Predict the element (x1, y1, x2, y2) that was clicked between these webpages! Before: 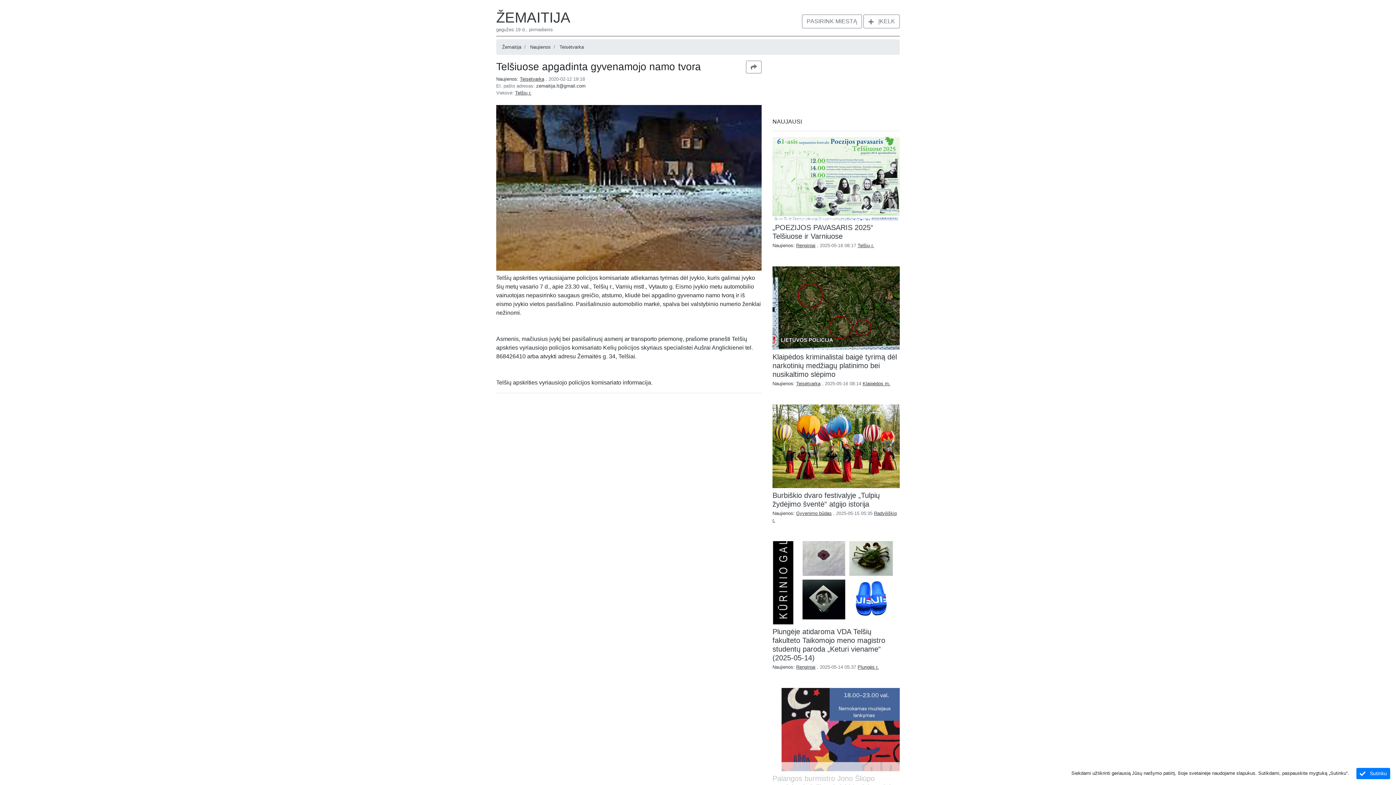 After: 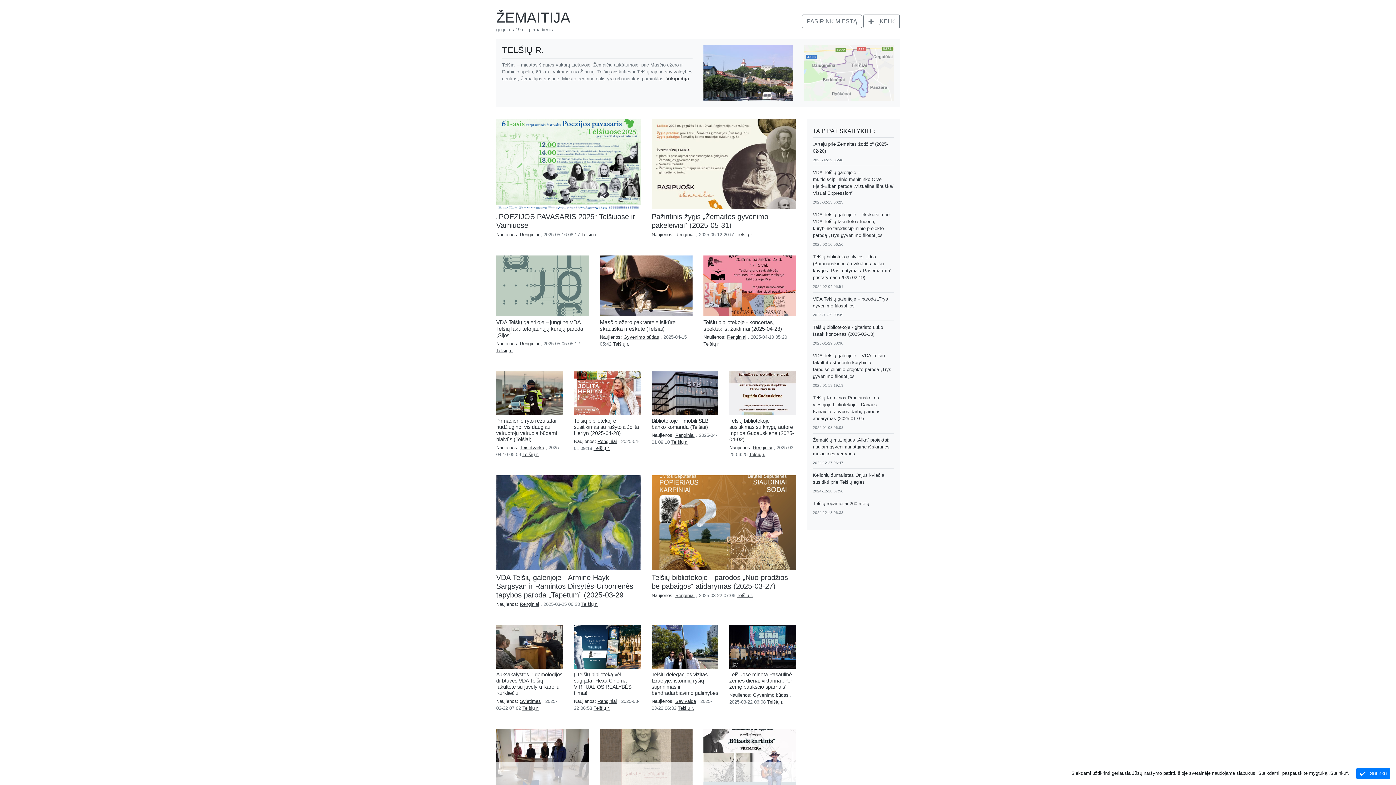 Action: bbox: (857, 242, 874, 248) label: Telšių r.